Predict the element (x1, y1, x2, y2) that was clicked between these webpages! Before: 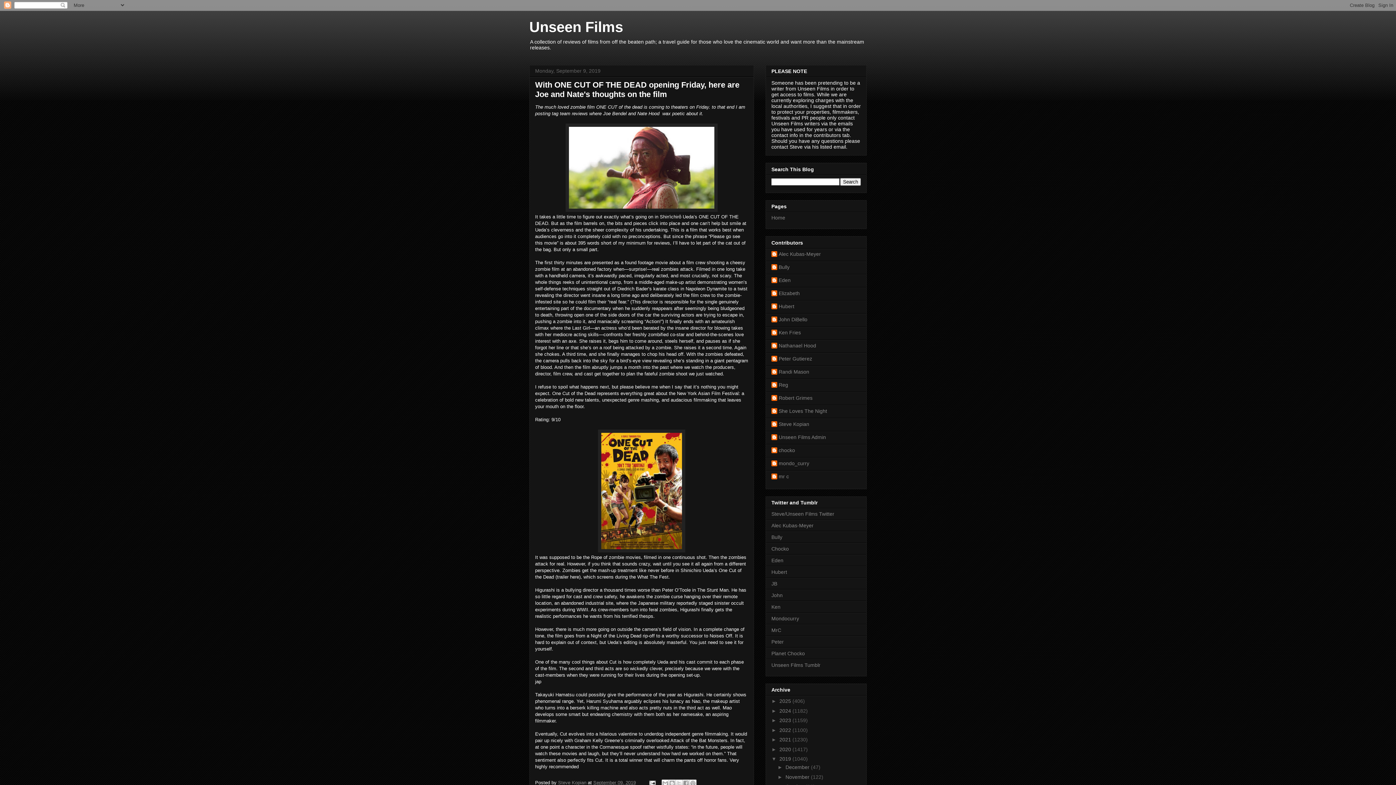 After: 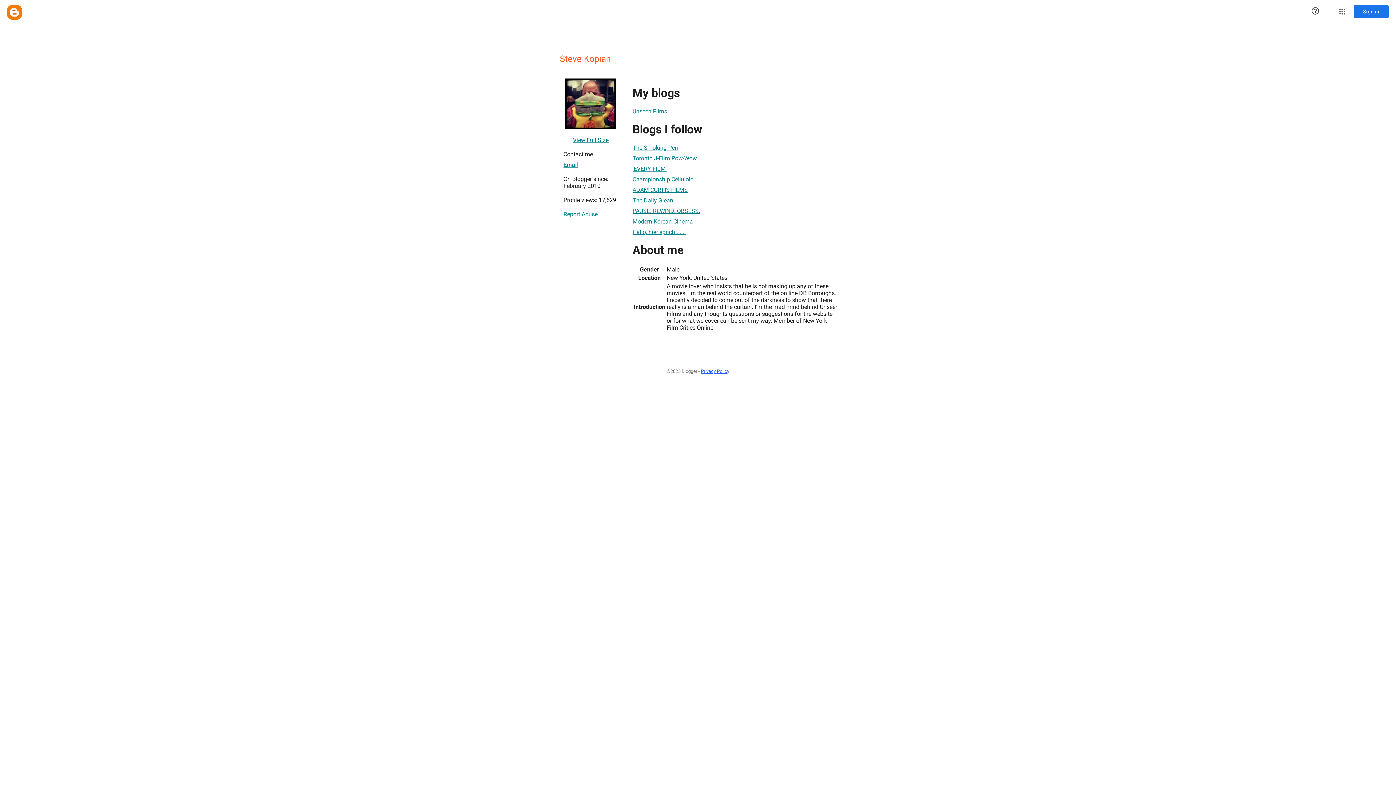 Action: bbox: (558, 780, 588, 785) label: Steve Kopian 